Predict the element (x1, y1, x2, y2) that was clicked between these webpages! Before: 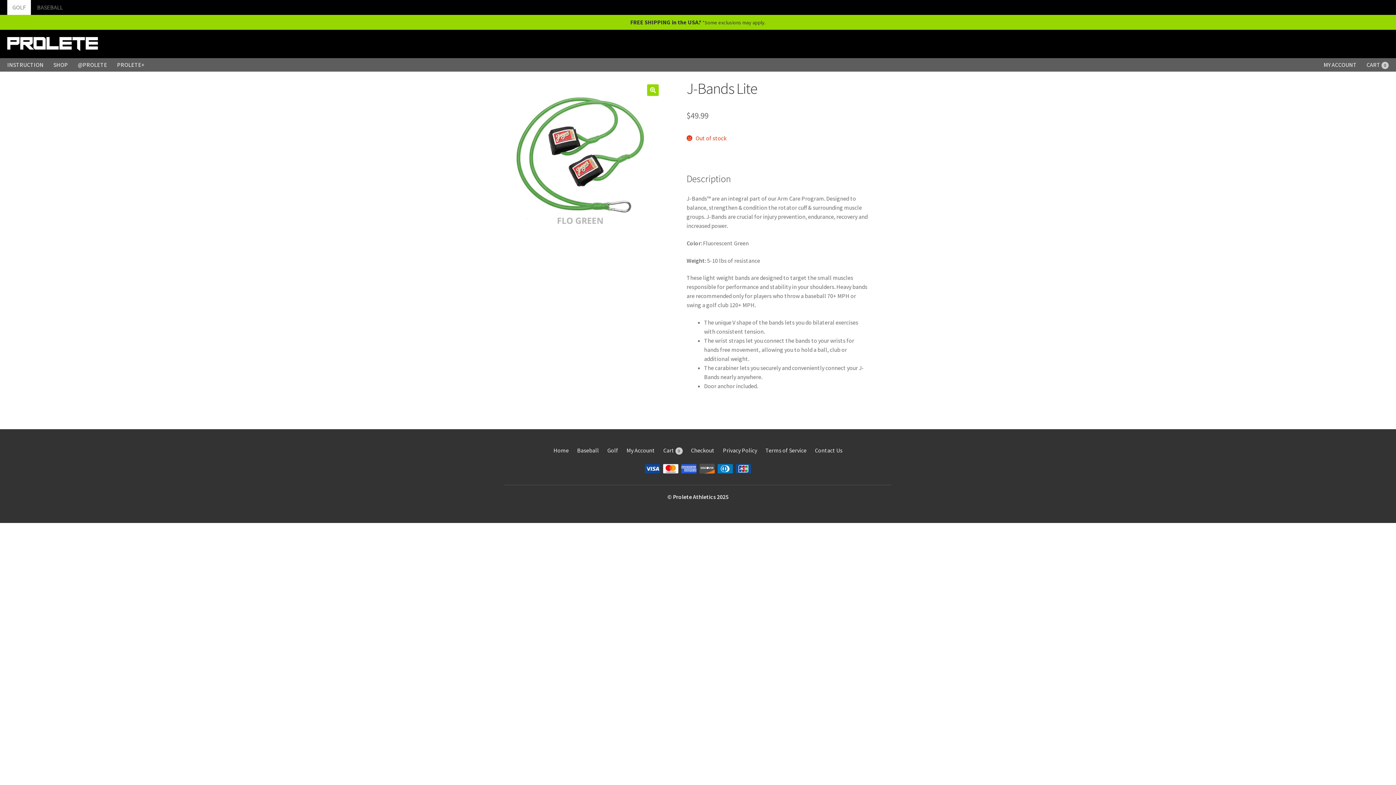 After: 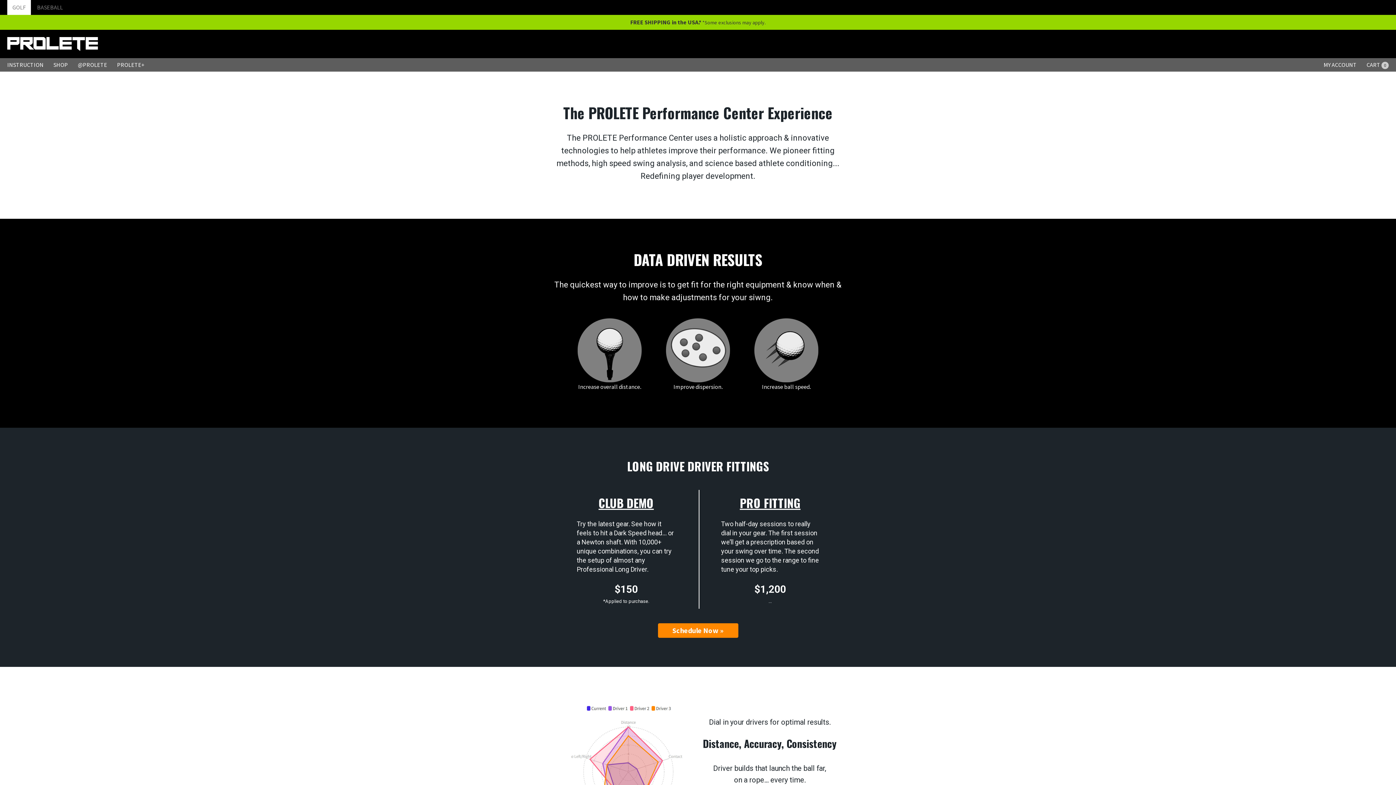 Action: bbox: (77, 61, 107, 68) label: @PROLETE